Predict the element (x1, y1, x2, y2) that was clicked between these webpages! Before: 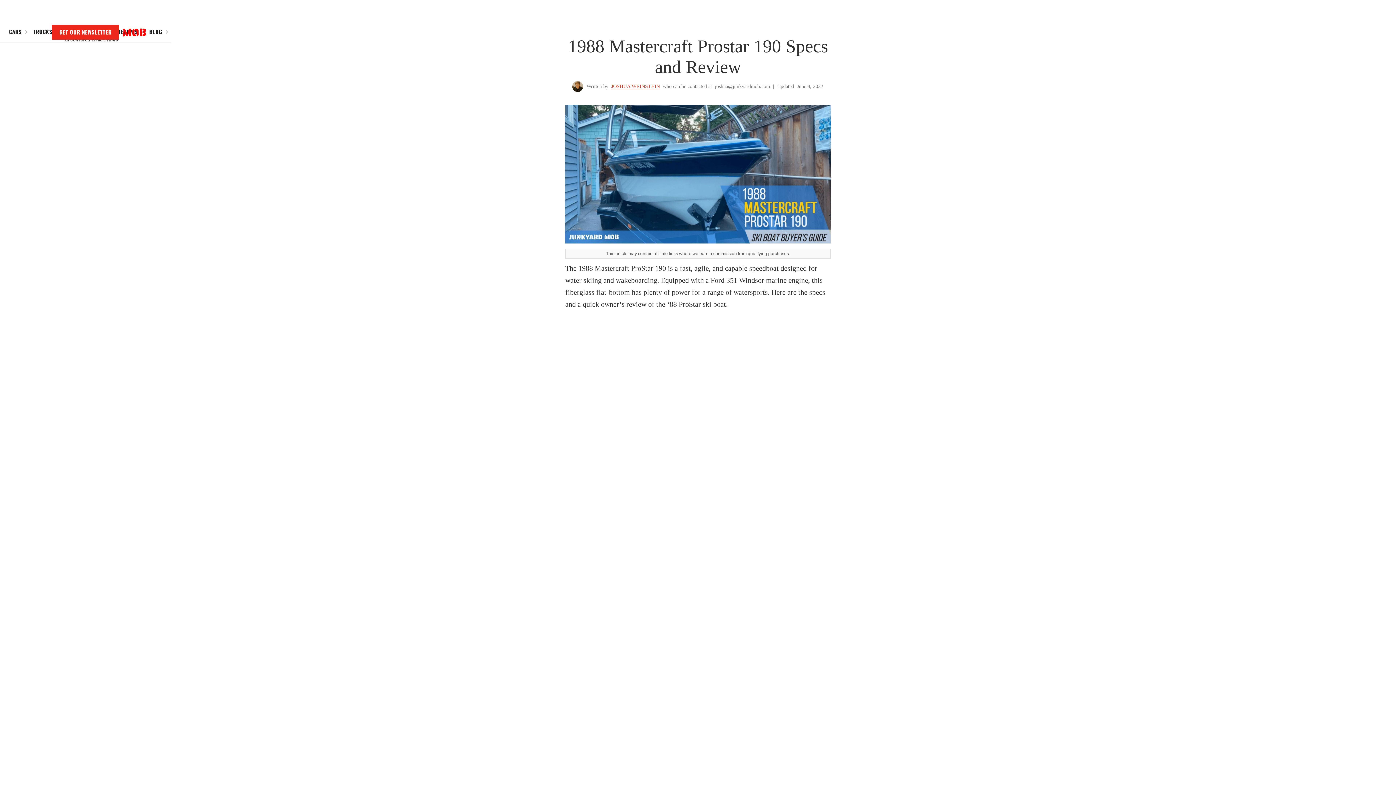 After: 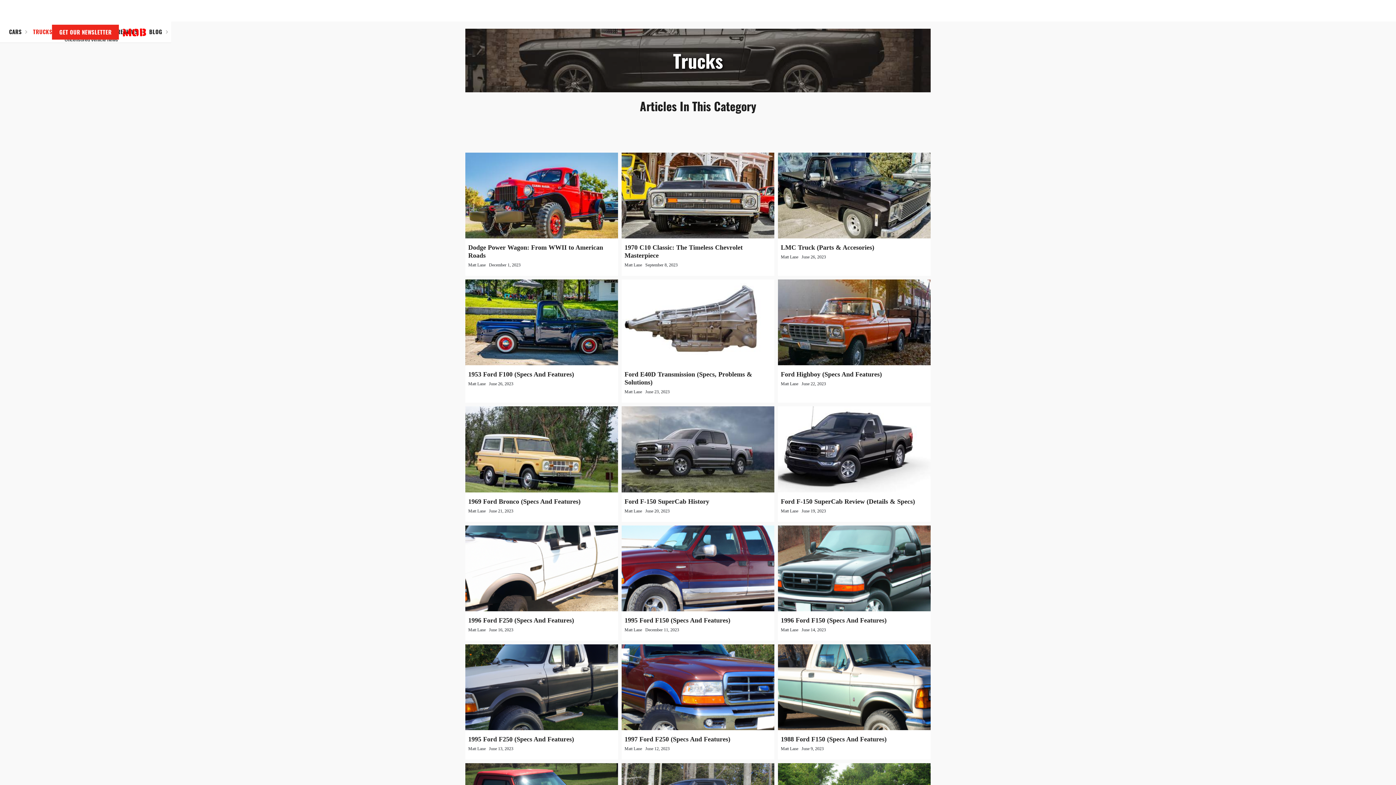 Action: bbox: (33, 27, 52, 35) label: TRUCKS